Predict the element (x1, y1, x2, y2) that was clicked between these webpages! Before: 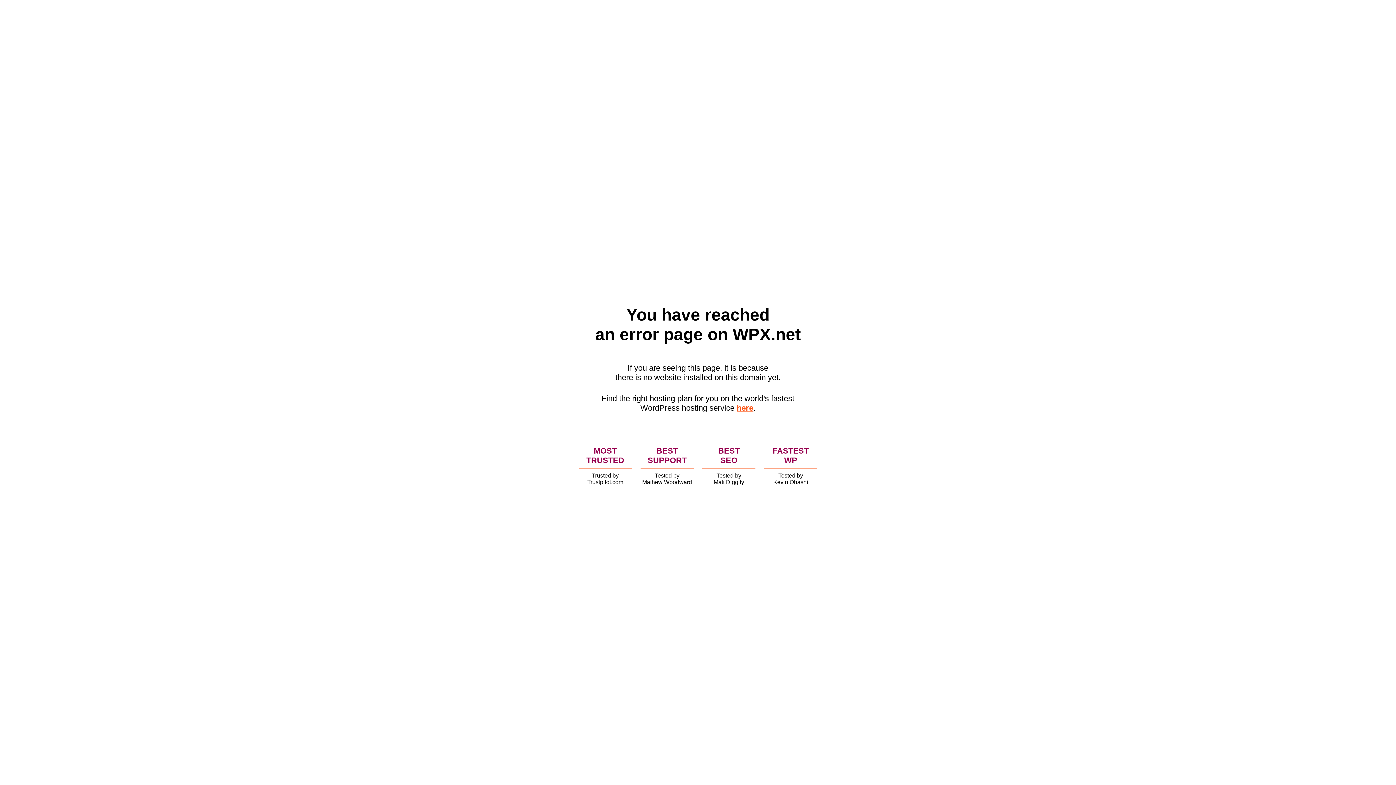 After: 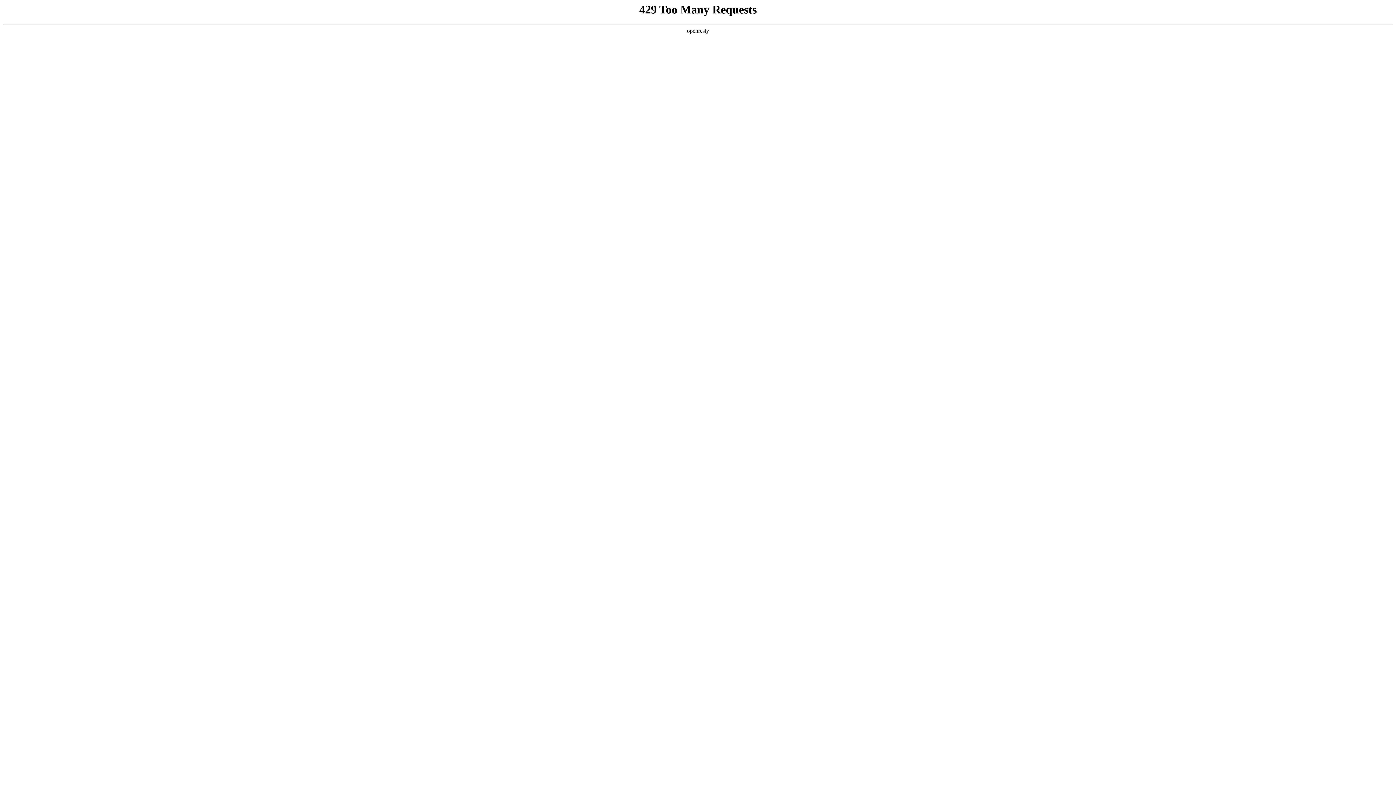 Action: label: here bbox: (736, 403, 753, 412)